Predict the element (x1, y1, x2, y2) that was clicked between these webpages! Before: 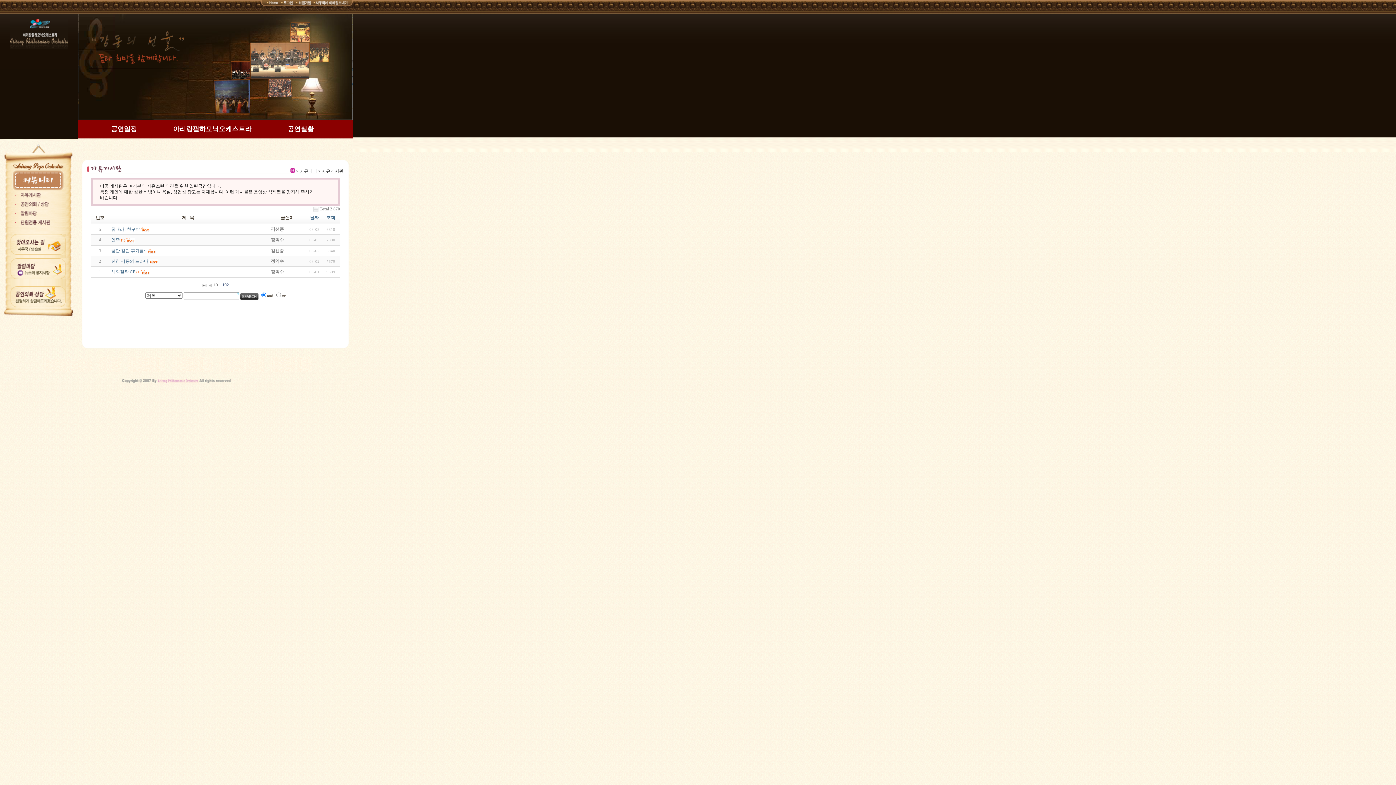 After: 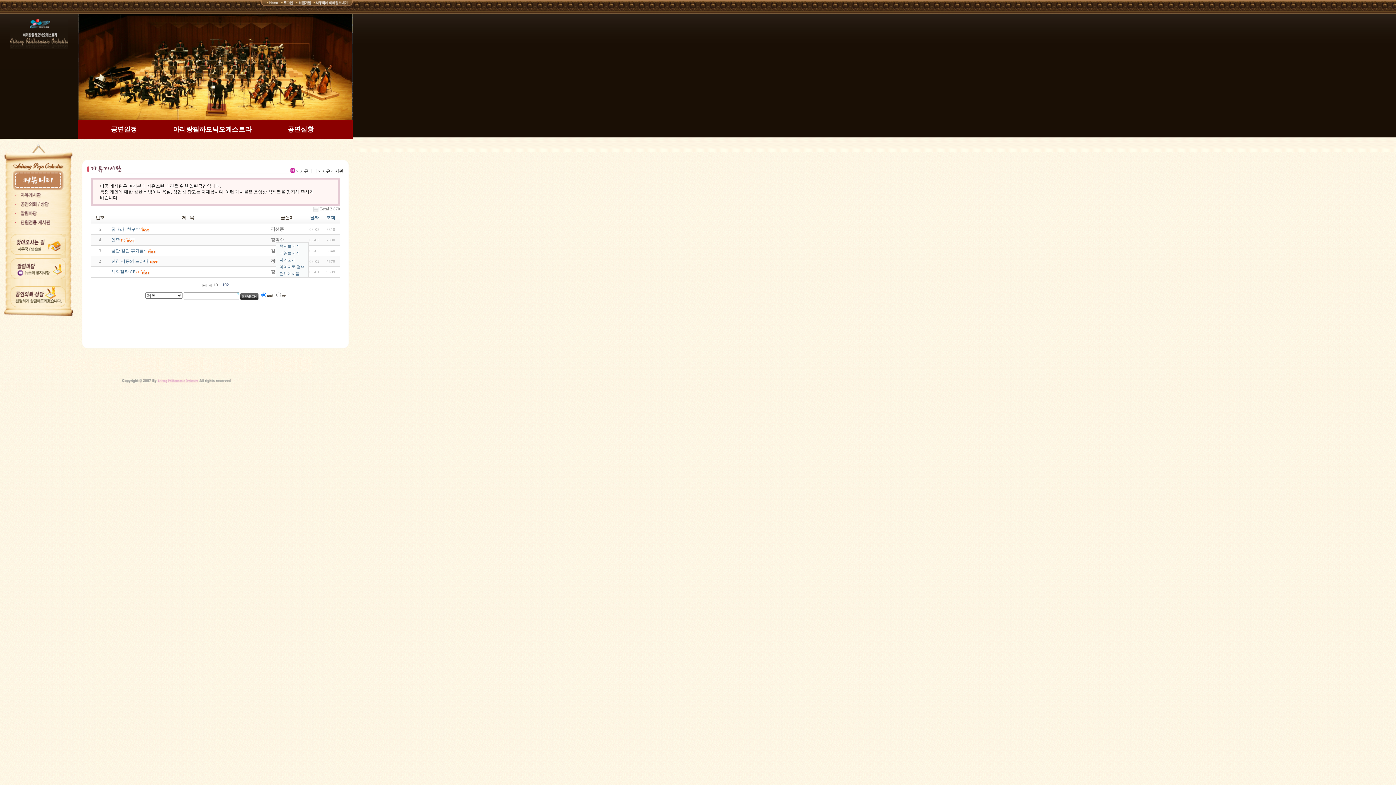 Action: bbox: (270, 237, 284, 242) label: 정익수